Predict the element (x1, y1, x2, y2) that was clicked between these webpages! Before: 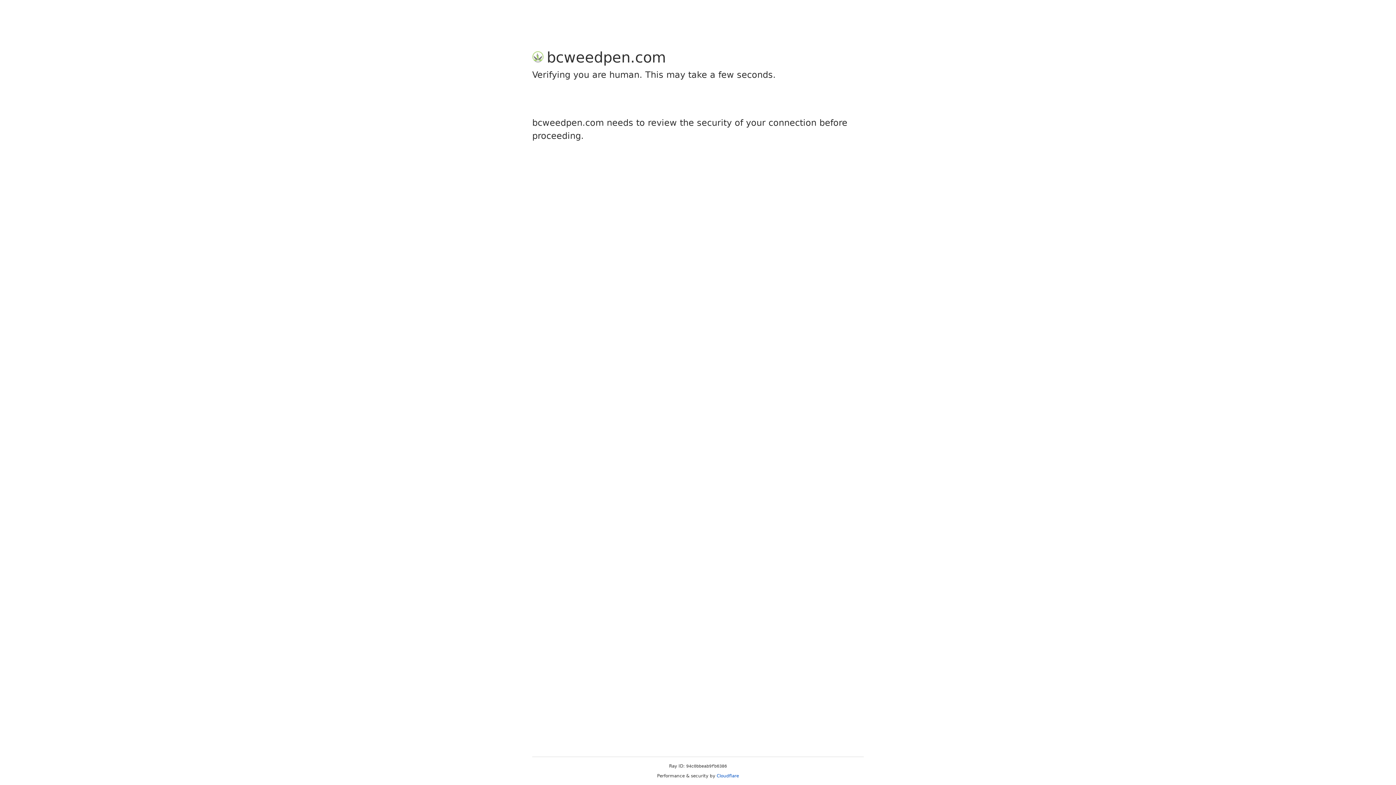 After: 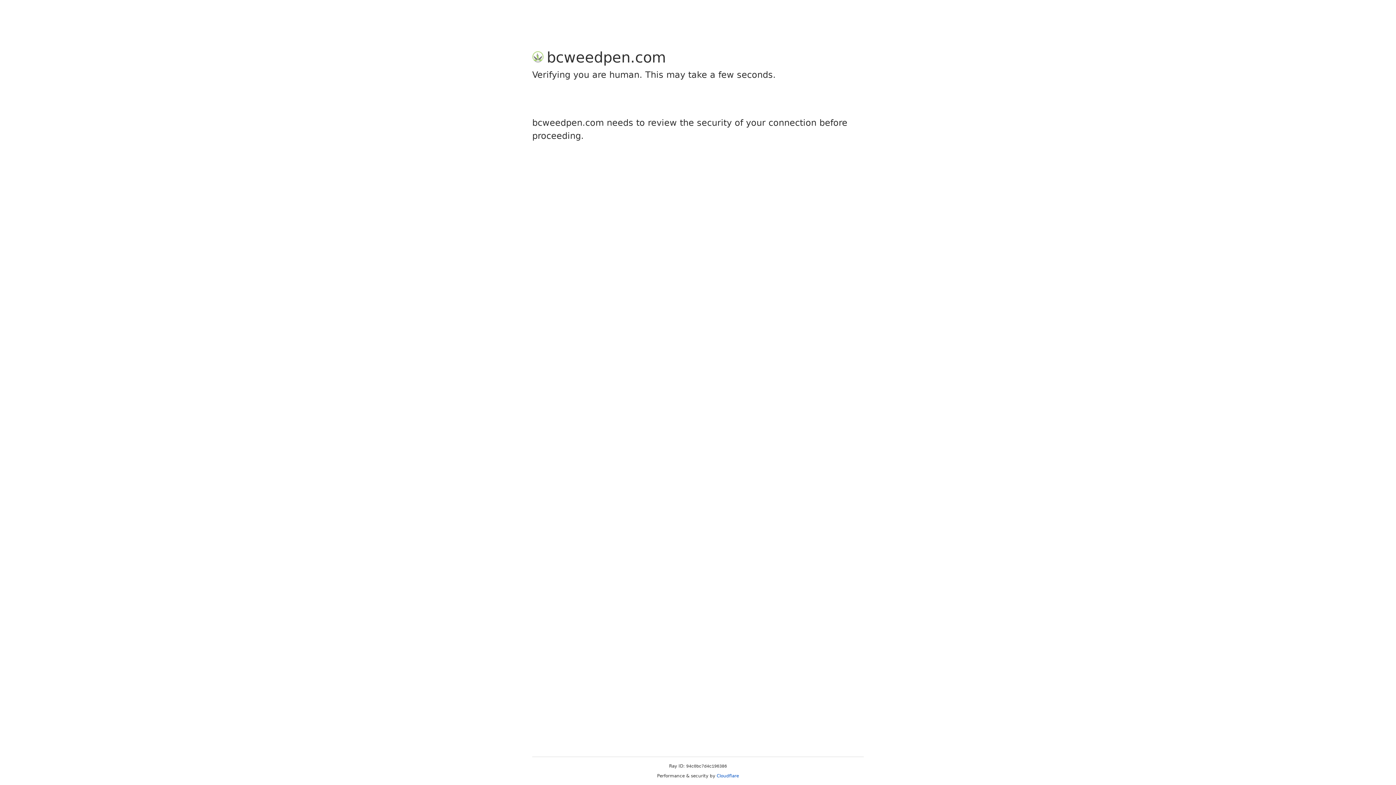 Action: bbox: (716, 773, 739, 778) label: Cloudflare